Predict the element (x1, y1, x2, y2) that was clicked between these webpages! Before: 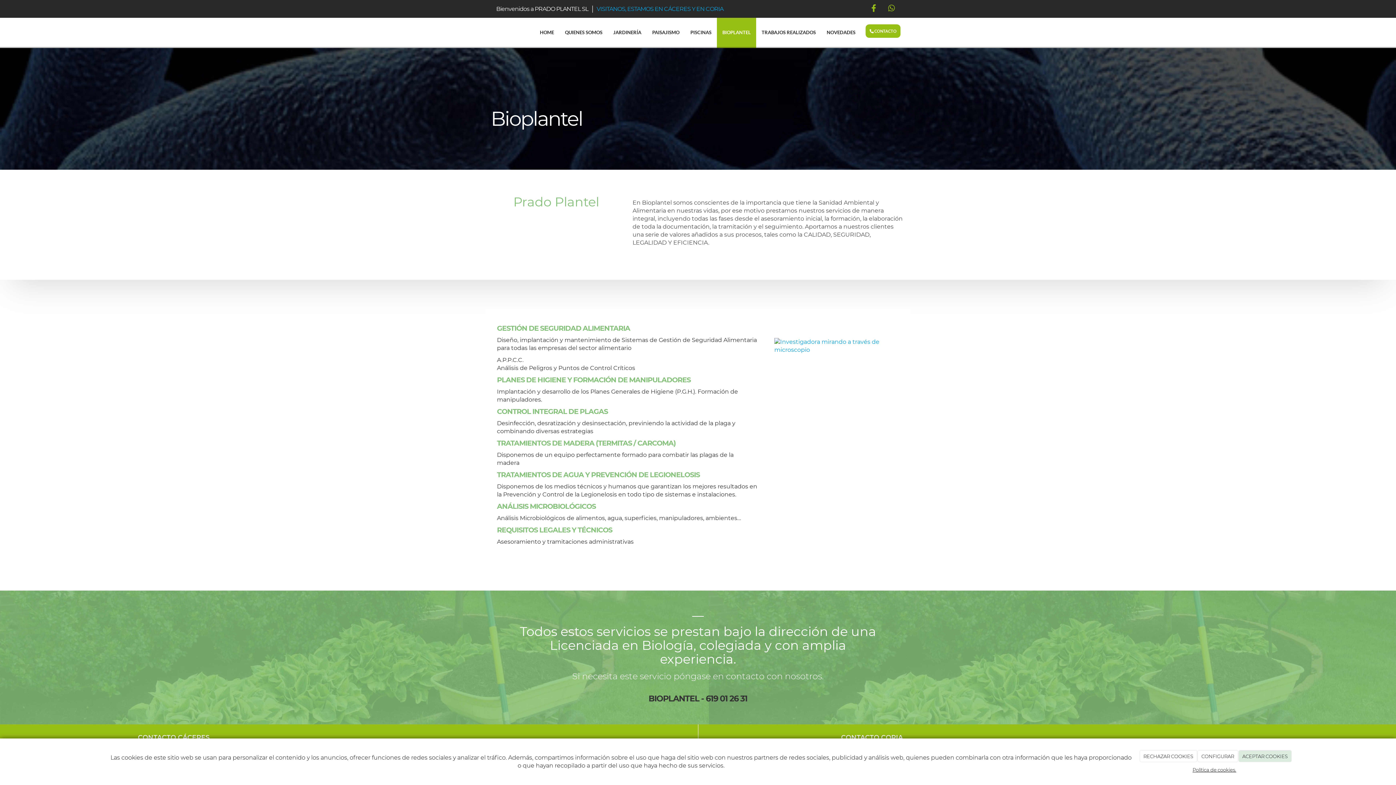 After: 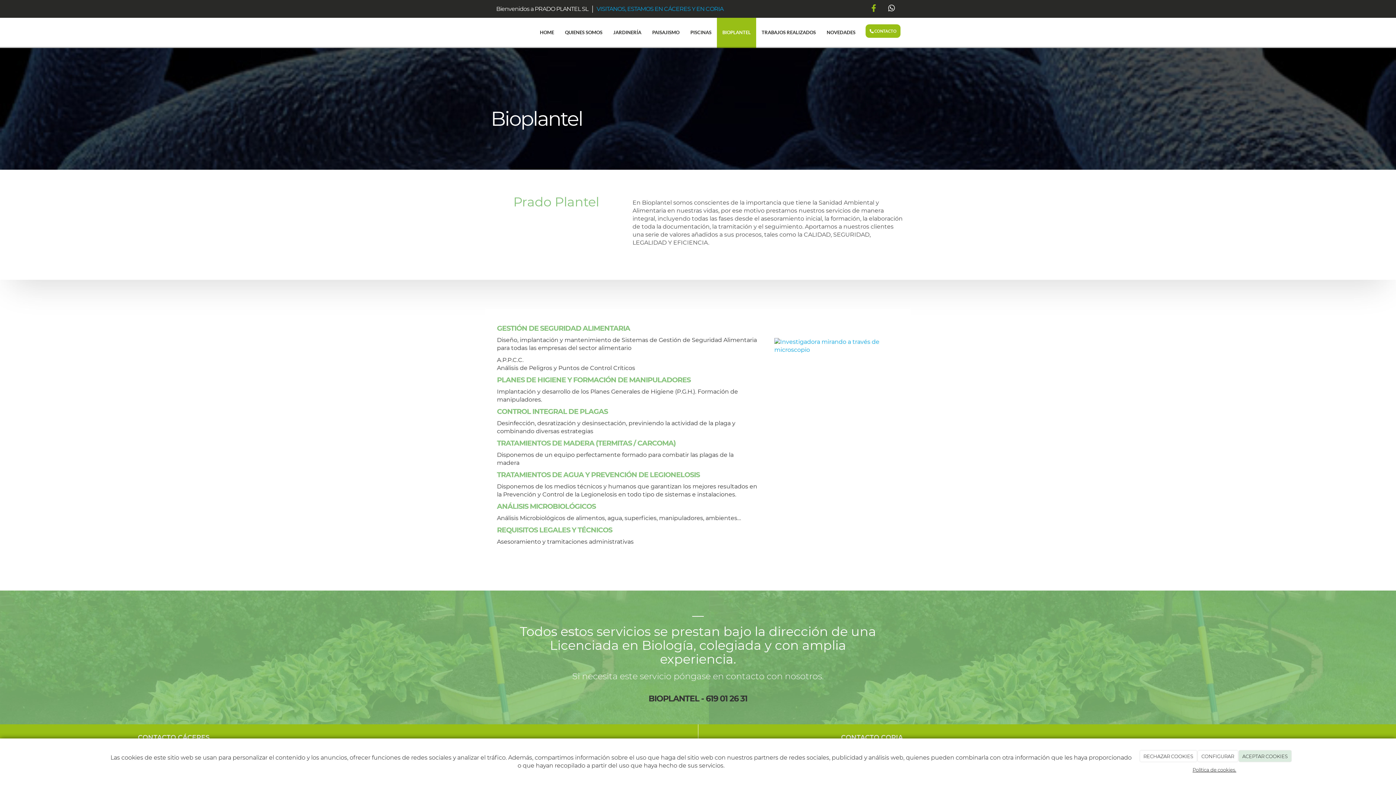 Action: bbox: (884, 1, 899, 16)